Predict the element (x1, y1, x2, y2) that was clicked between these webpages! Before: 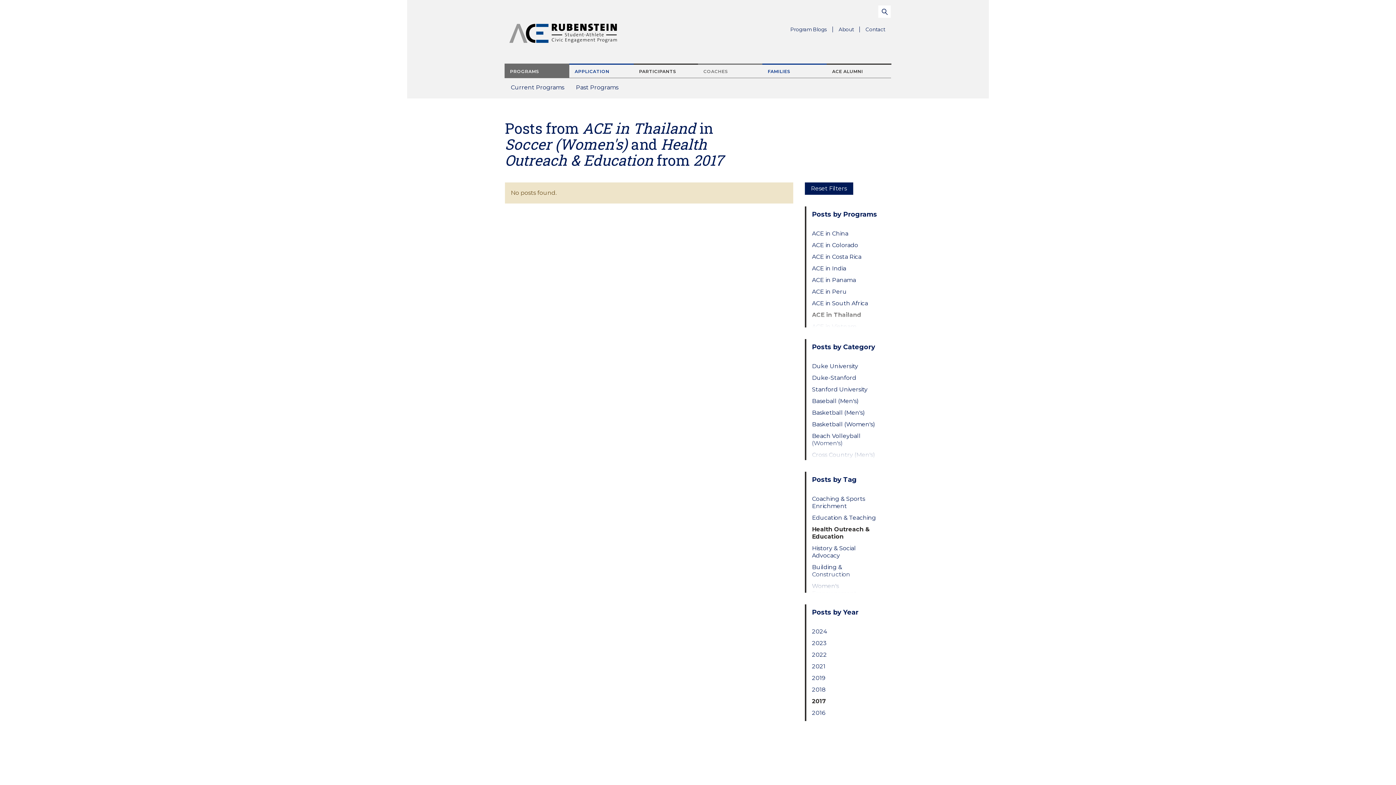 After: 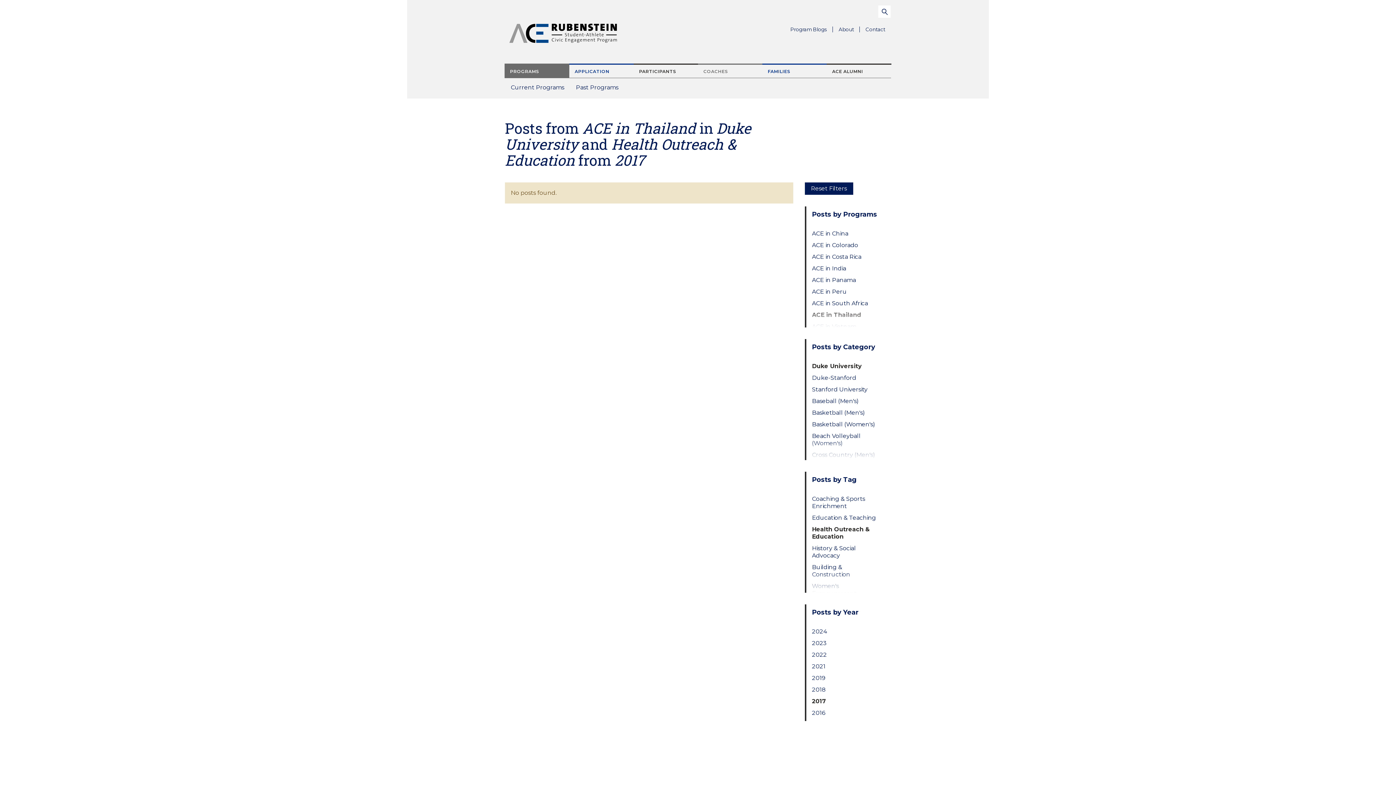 Action: label: Duke University bbox: (812, 362, 879, 370)